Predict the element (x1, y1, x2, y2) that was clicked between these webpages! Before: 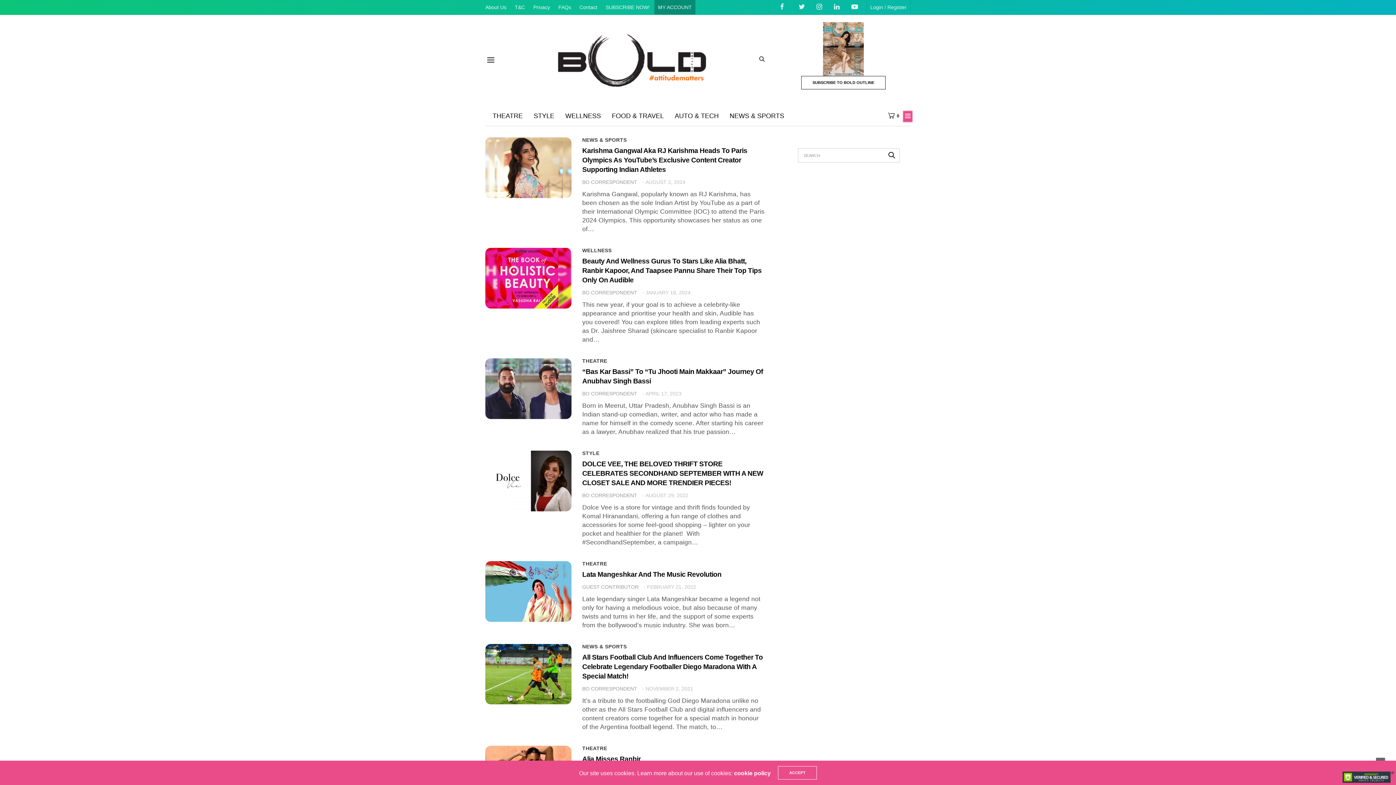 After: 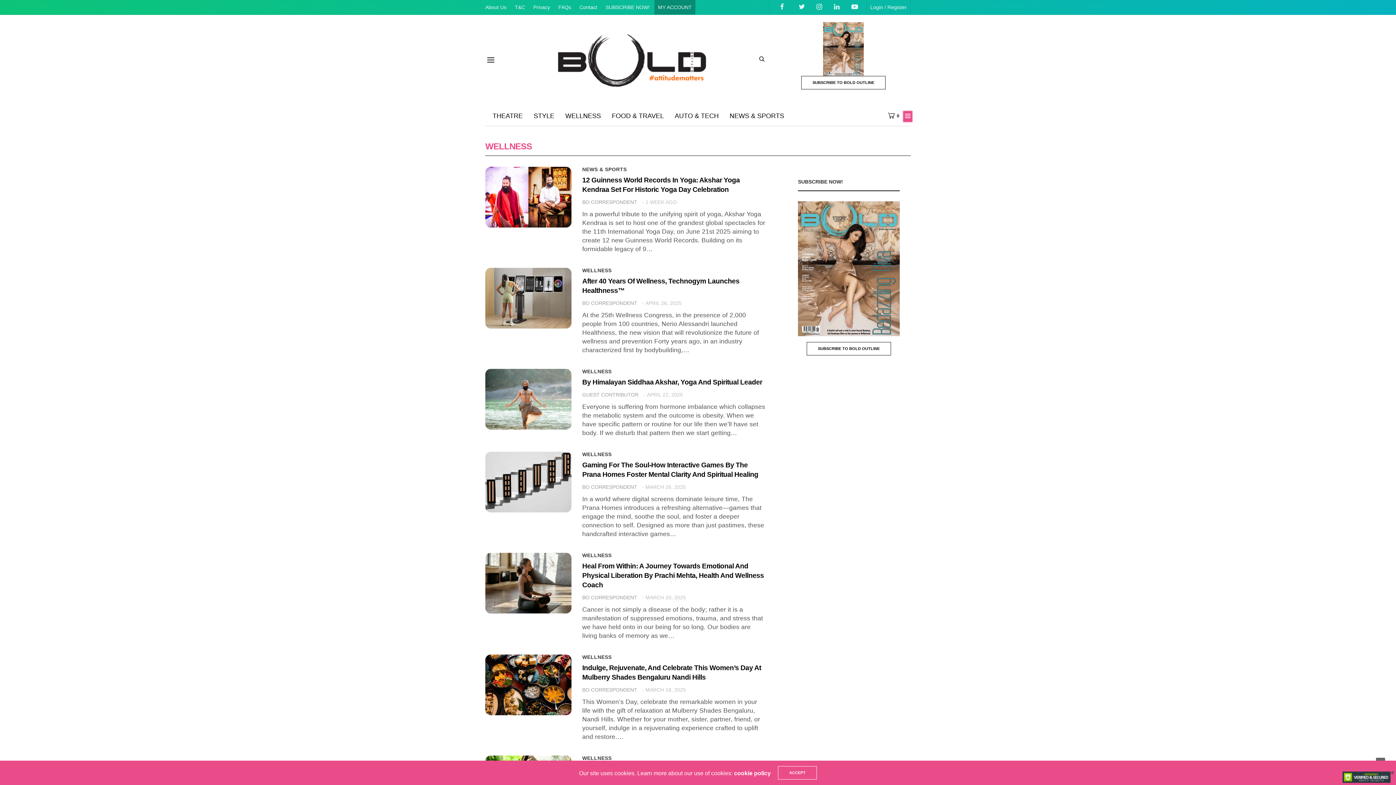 Action: bbox: (565, 110, 601, 121) label: WELLNESS